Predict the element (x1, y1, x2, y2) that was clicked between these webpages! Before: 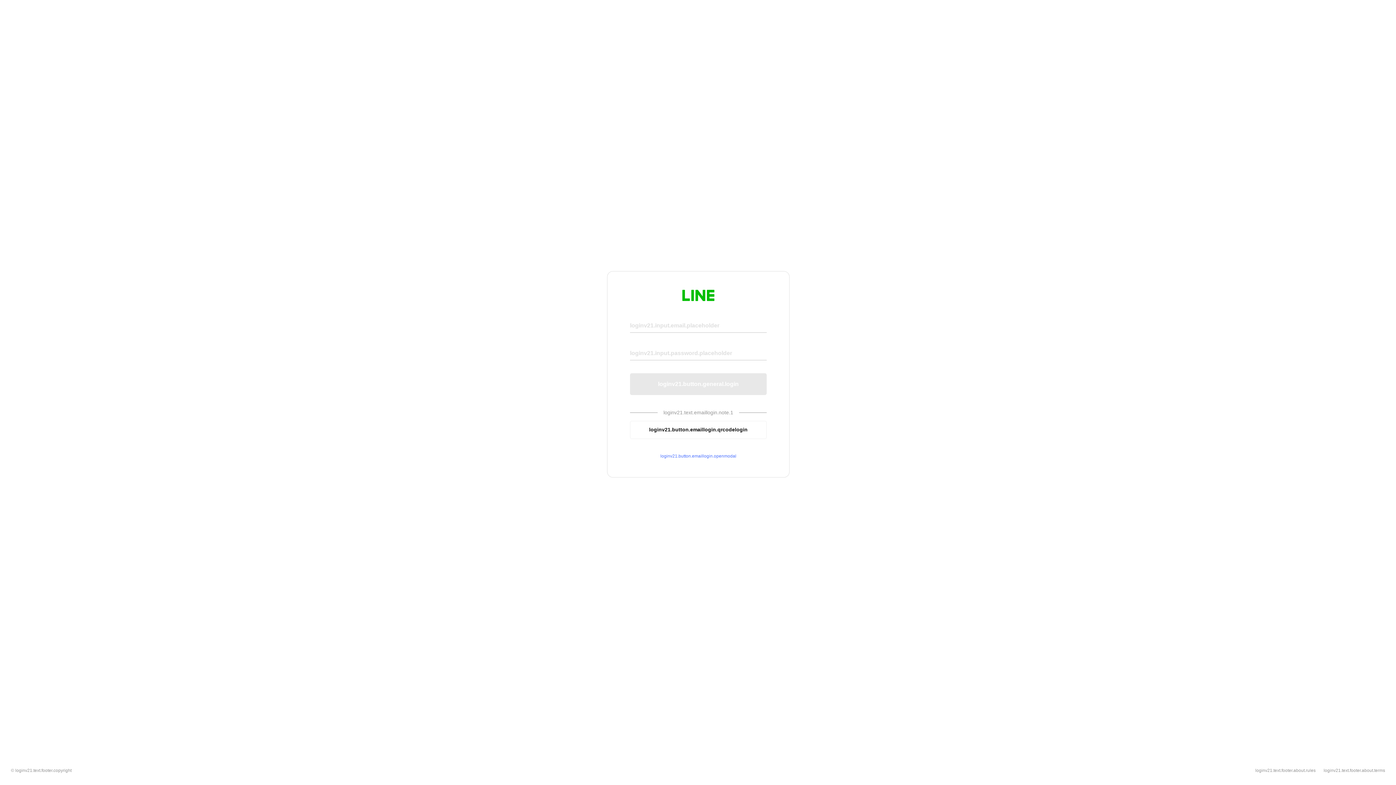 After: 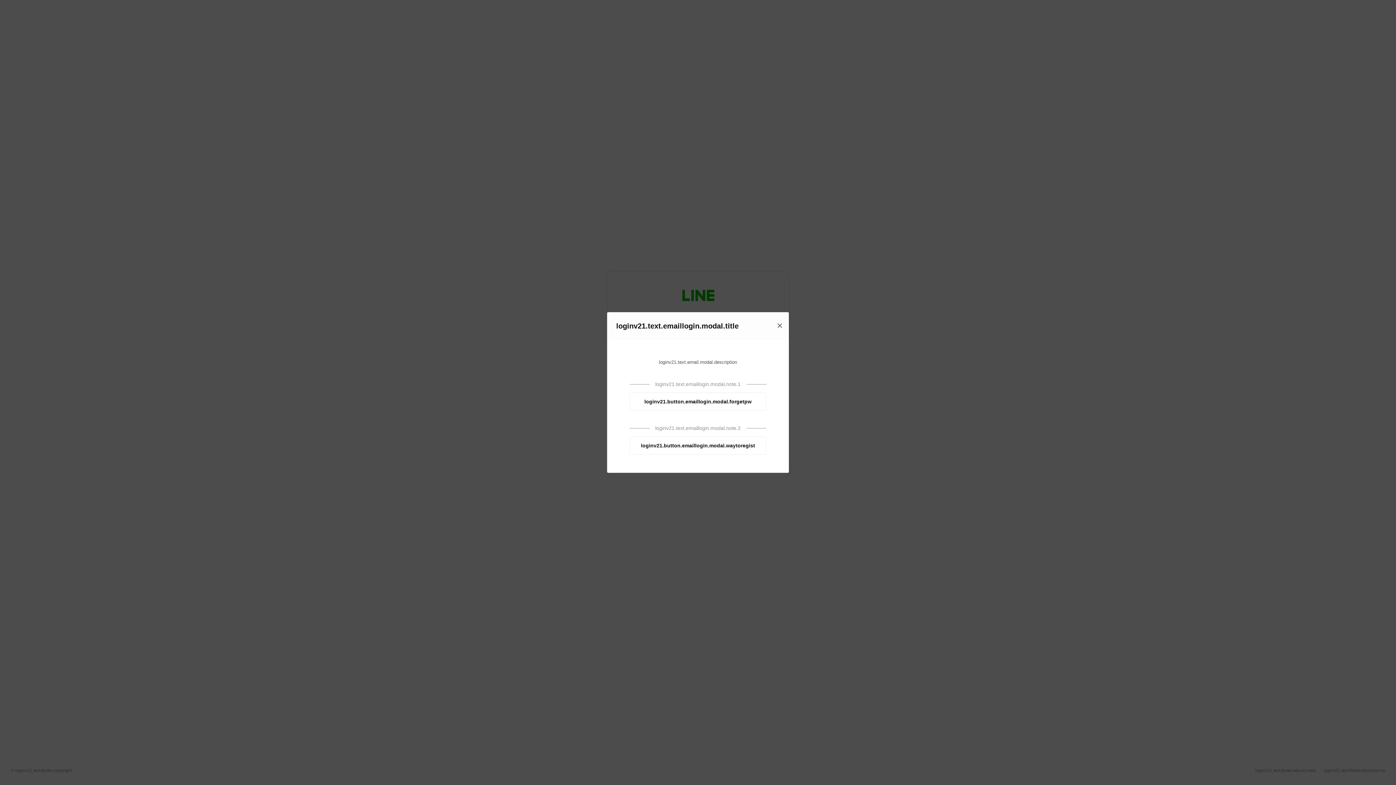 Action: bbox: (630, 453, 766, 459) label: loginv21.button.emaillogin.openmodal